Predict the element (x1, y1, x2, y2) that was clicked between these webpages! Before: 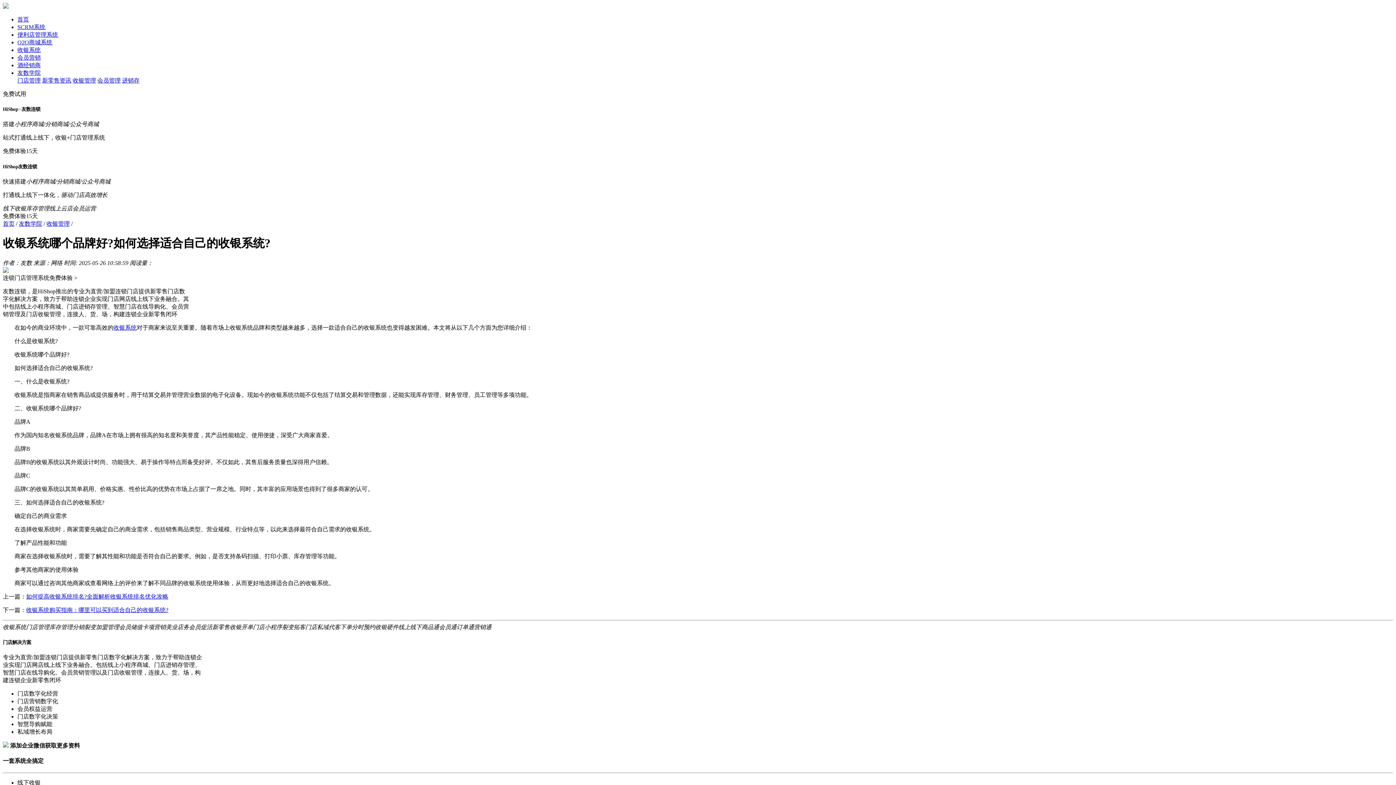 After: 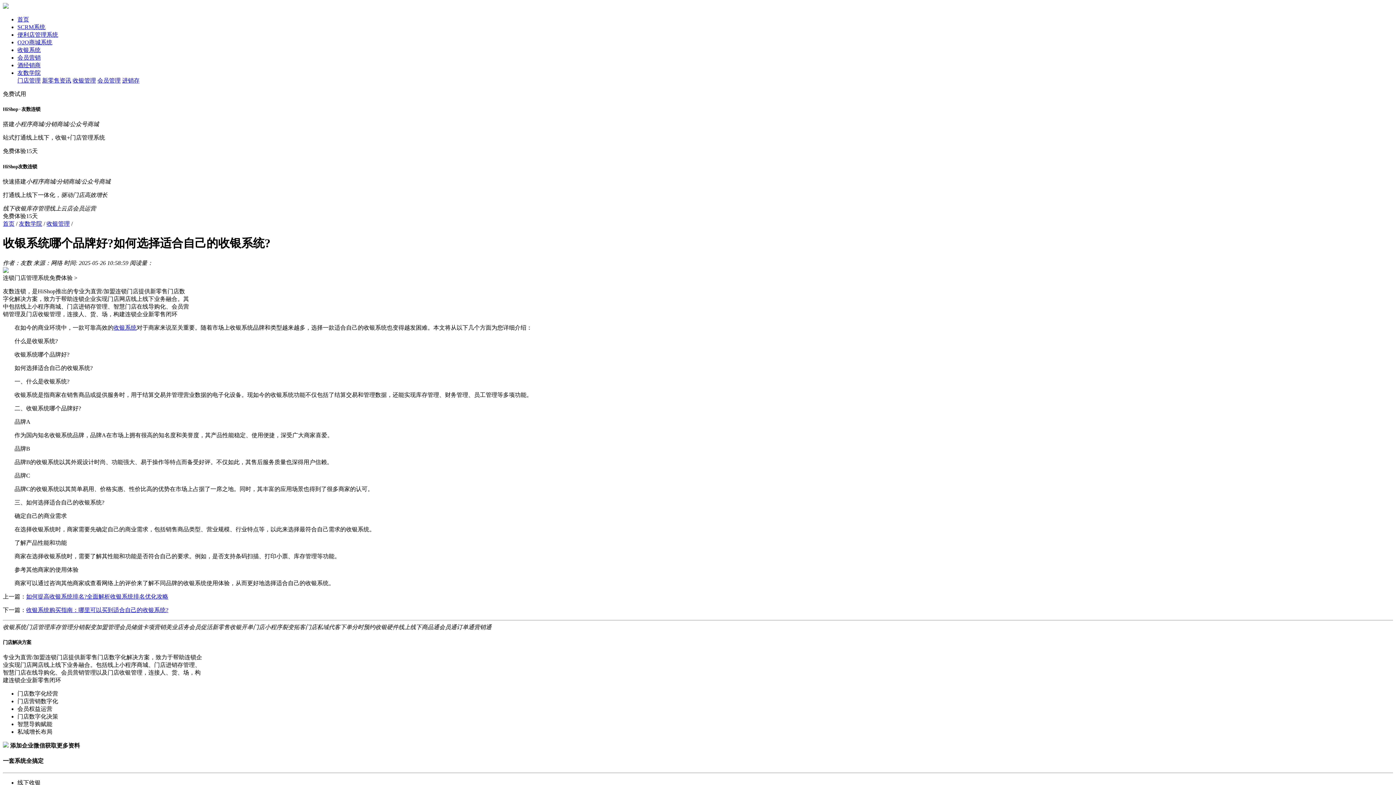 Action: bbox: (17, 69, 40, 76) label: 友数学院